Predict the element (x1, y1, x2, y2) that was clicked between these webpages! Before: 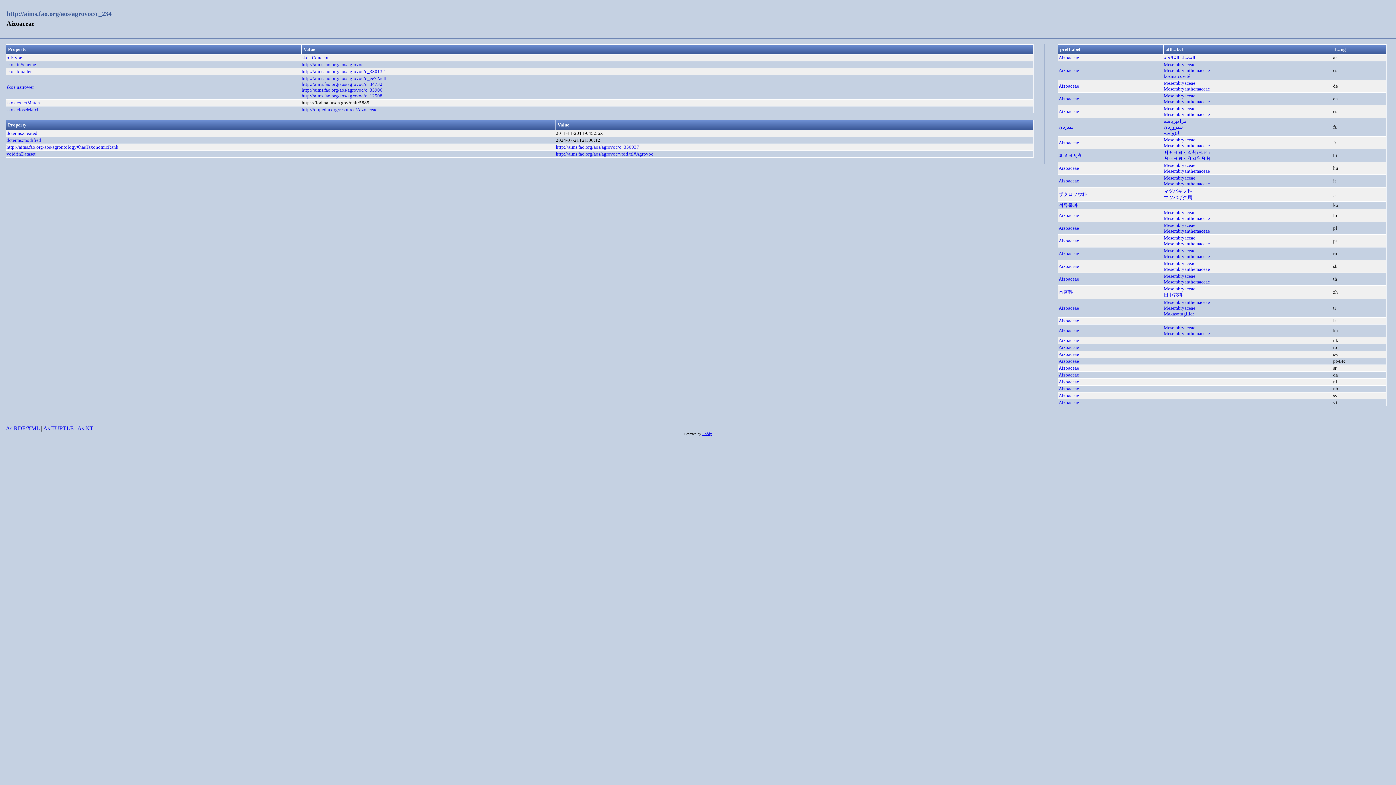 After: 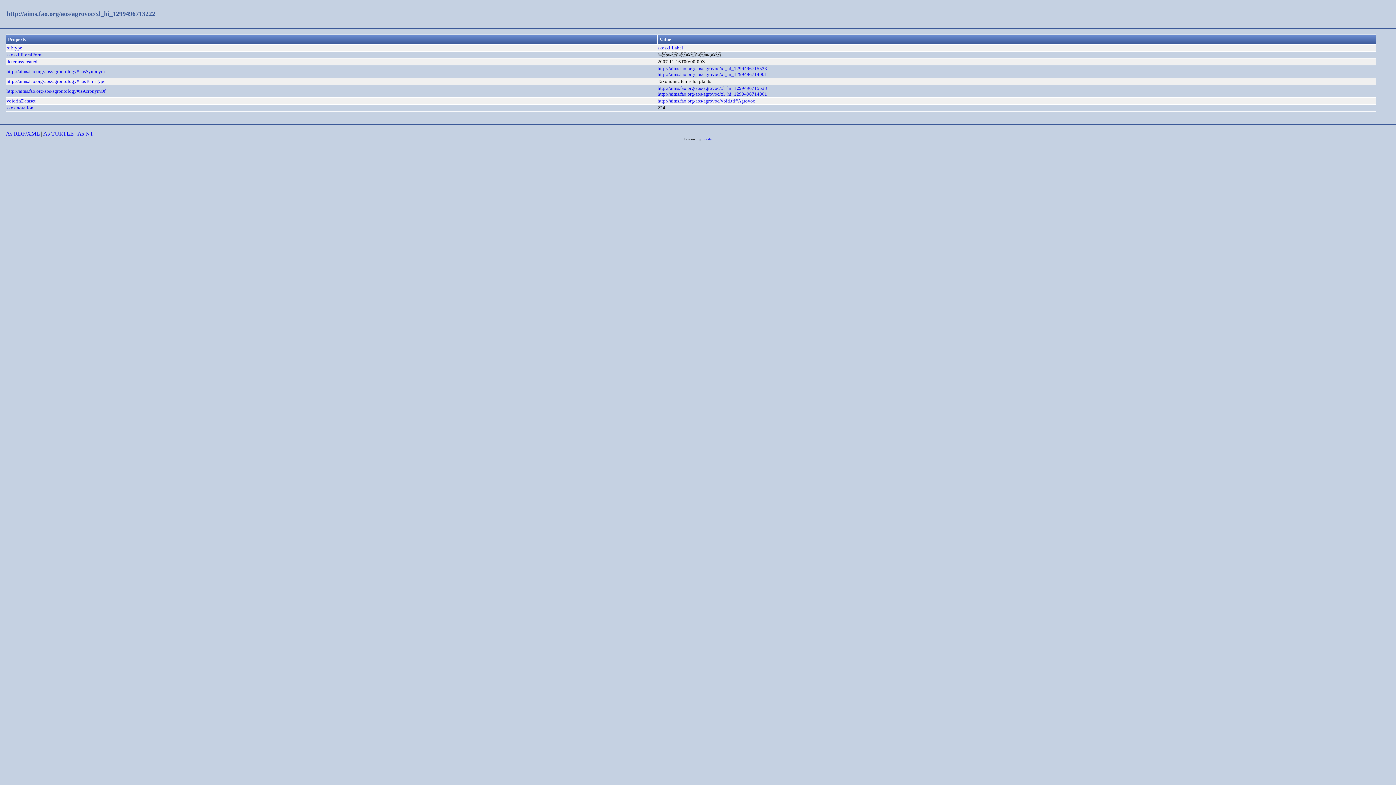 Action: bbox: (1058, 152, 1082, 158) label: आइजोएसी
